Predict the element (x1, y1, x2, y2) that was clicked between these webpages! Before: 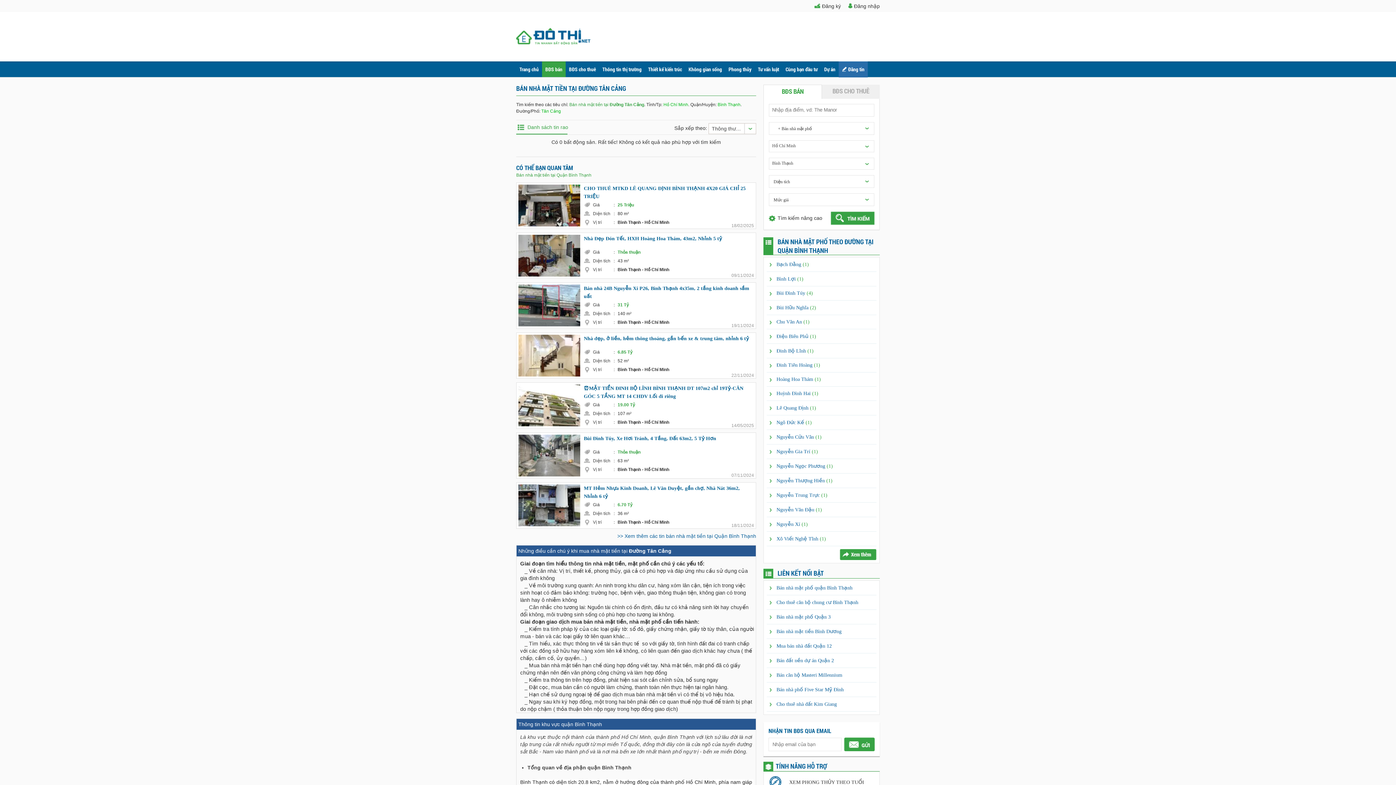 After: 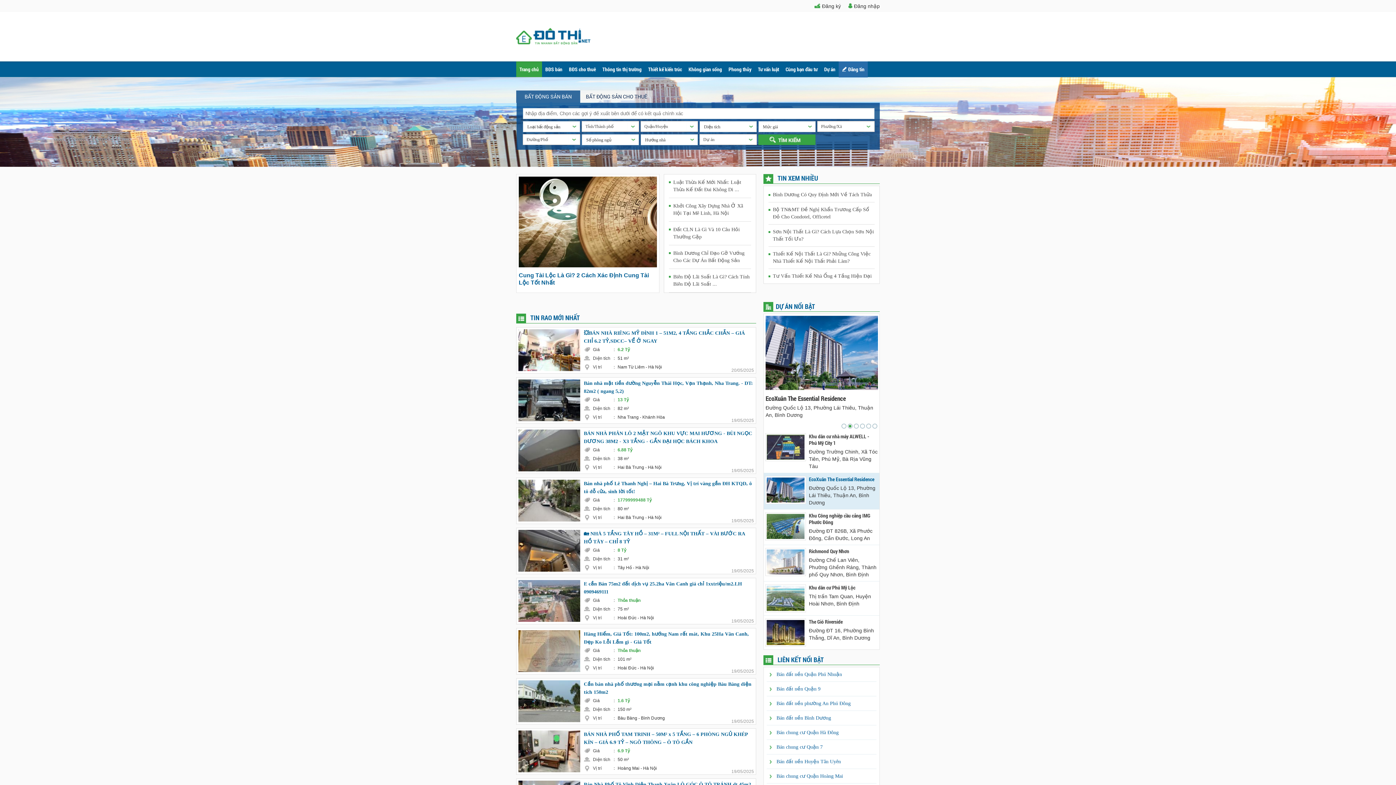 Action: bbox: (516, 40, 590, 45)